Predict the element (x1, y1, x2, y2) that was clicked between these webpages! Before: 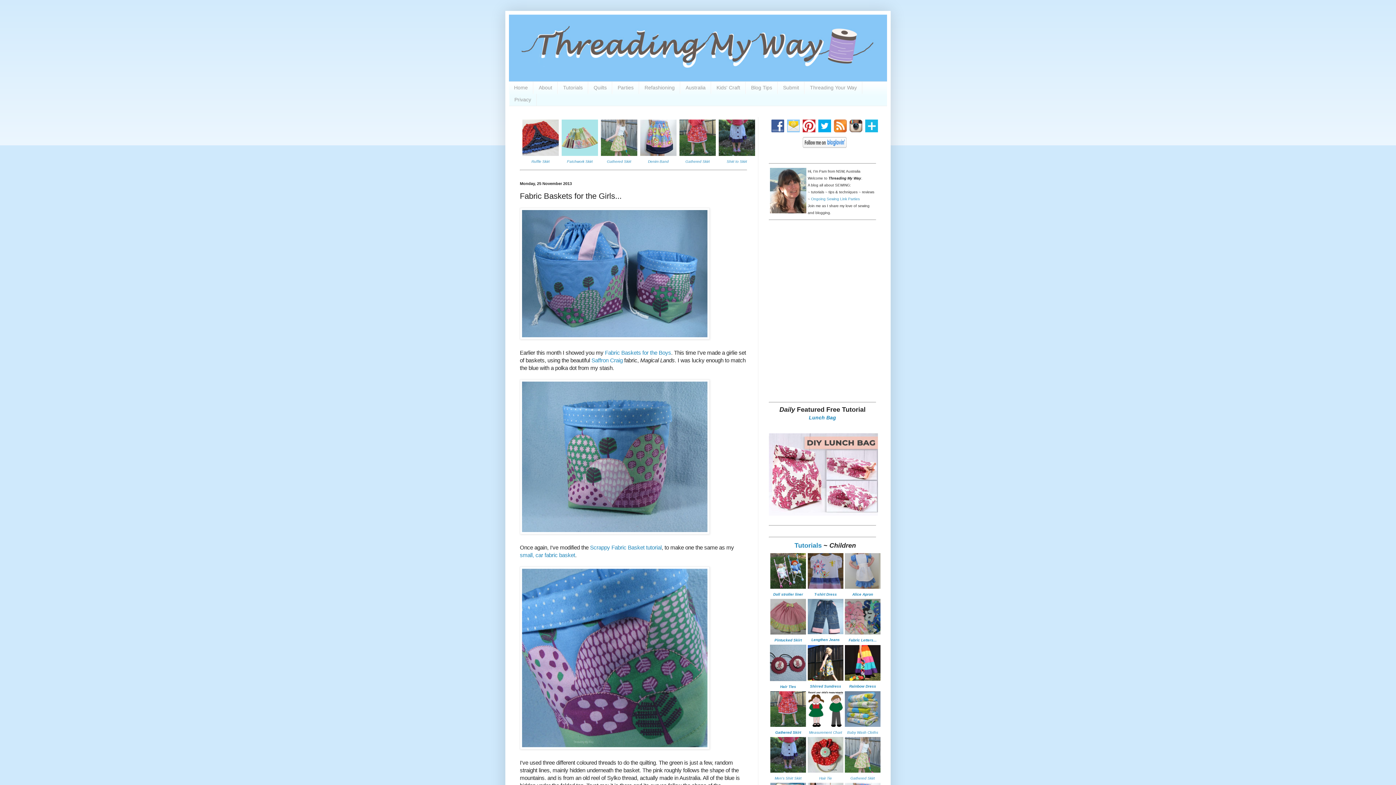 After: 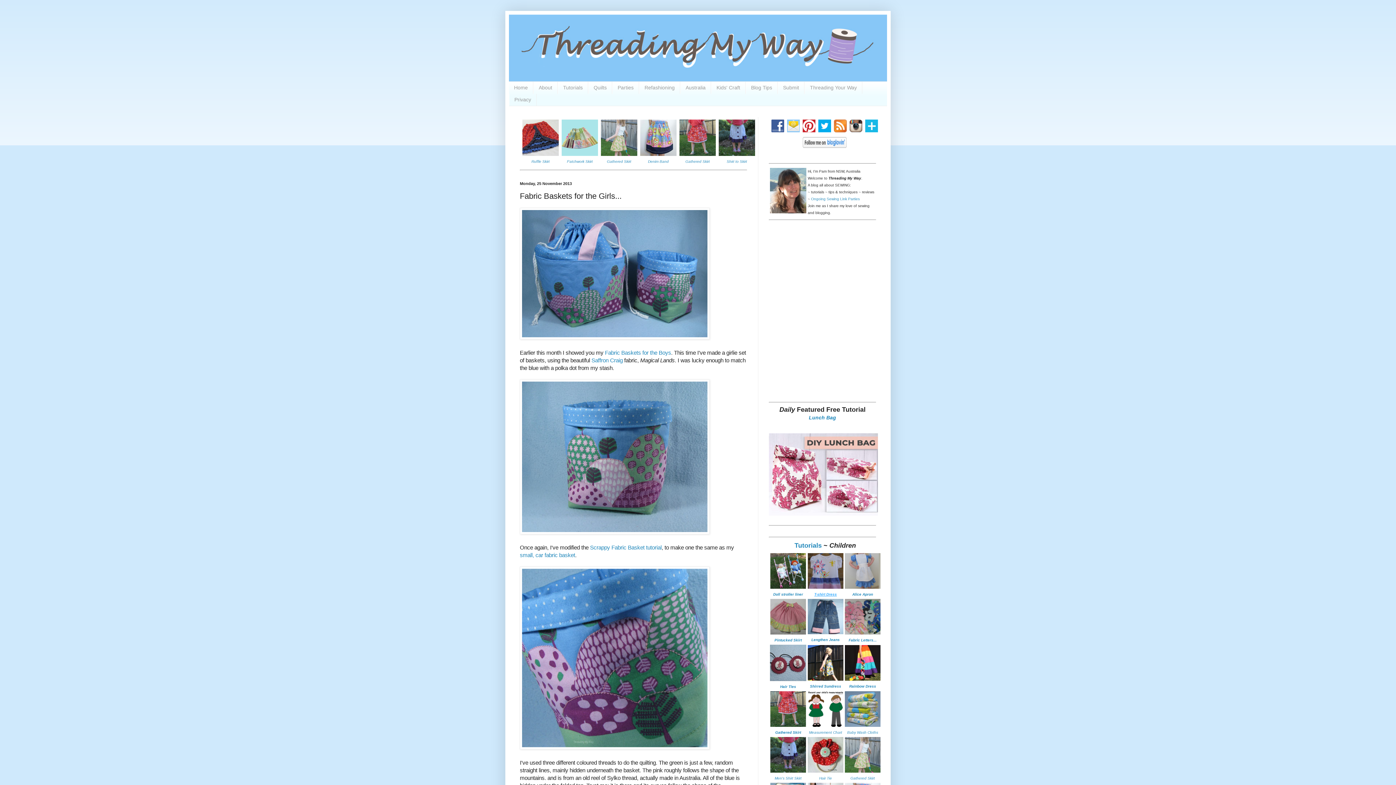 Action: bbox: (814, 592, 837, 596) label: T-shirt Dress